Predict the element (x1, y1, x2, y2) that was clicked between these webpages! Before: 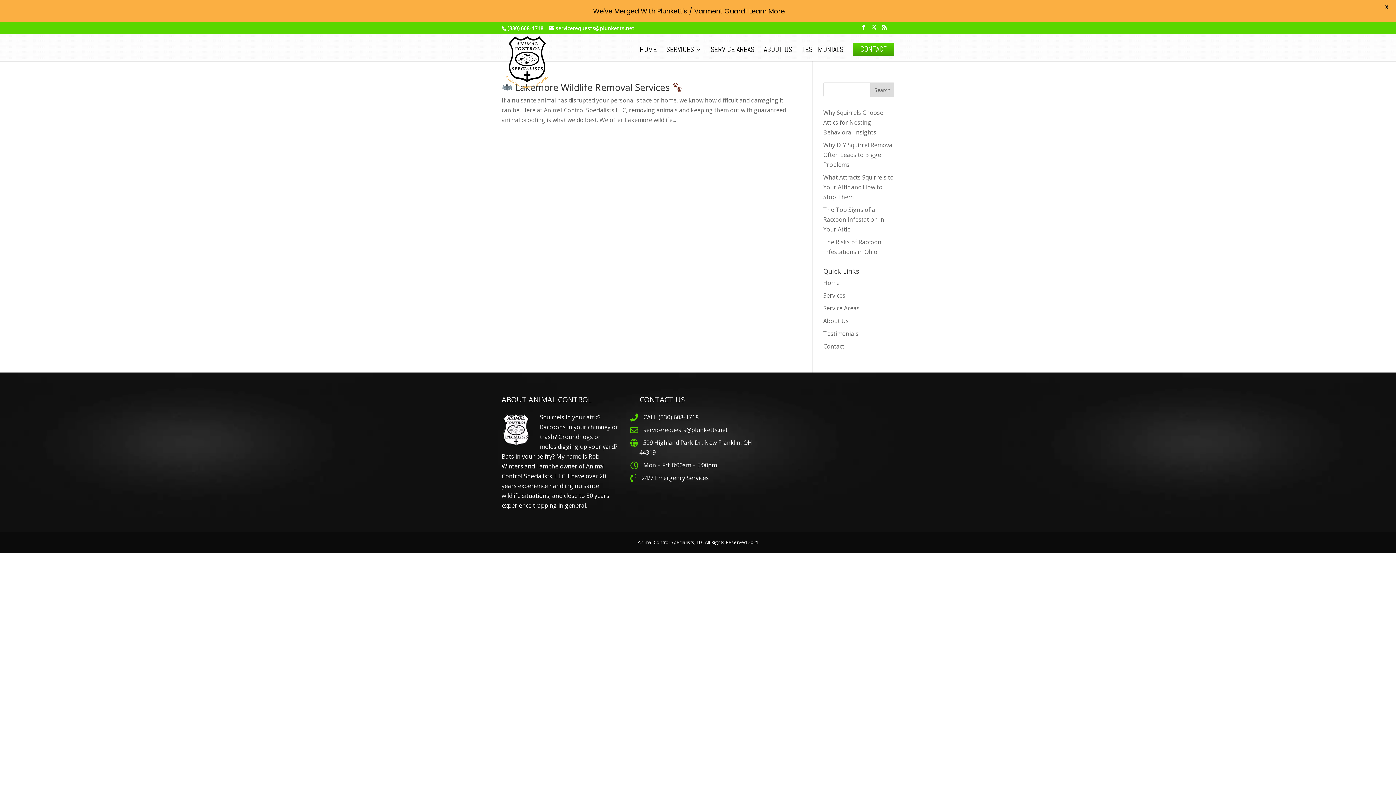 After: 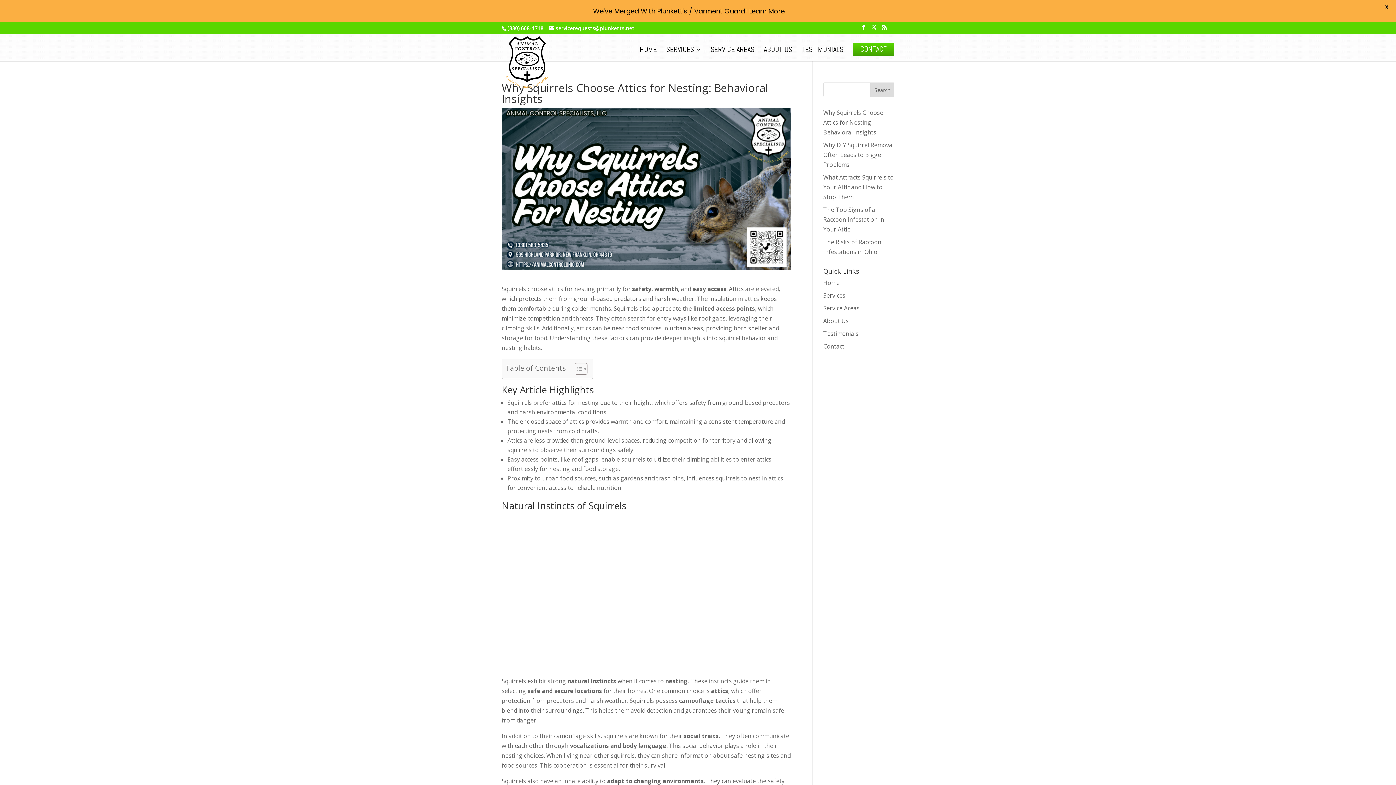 Action: bbox: (823, 108, 883, 136) label: Why Squirrels Choose Attics for Nesting: Behavioral Insights